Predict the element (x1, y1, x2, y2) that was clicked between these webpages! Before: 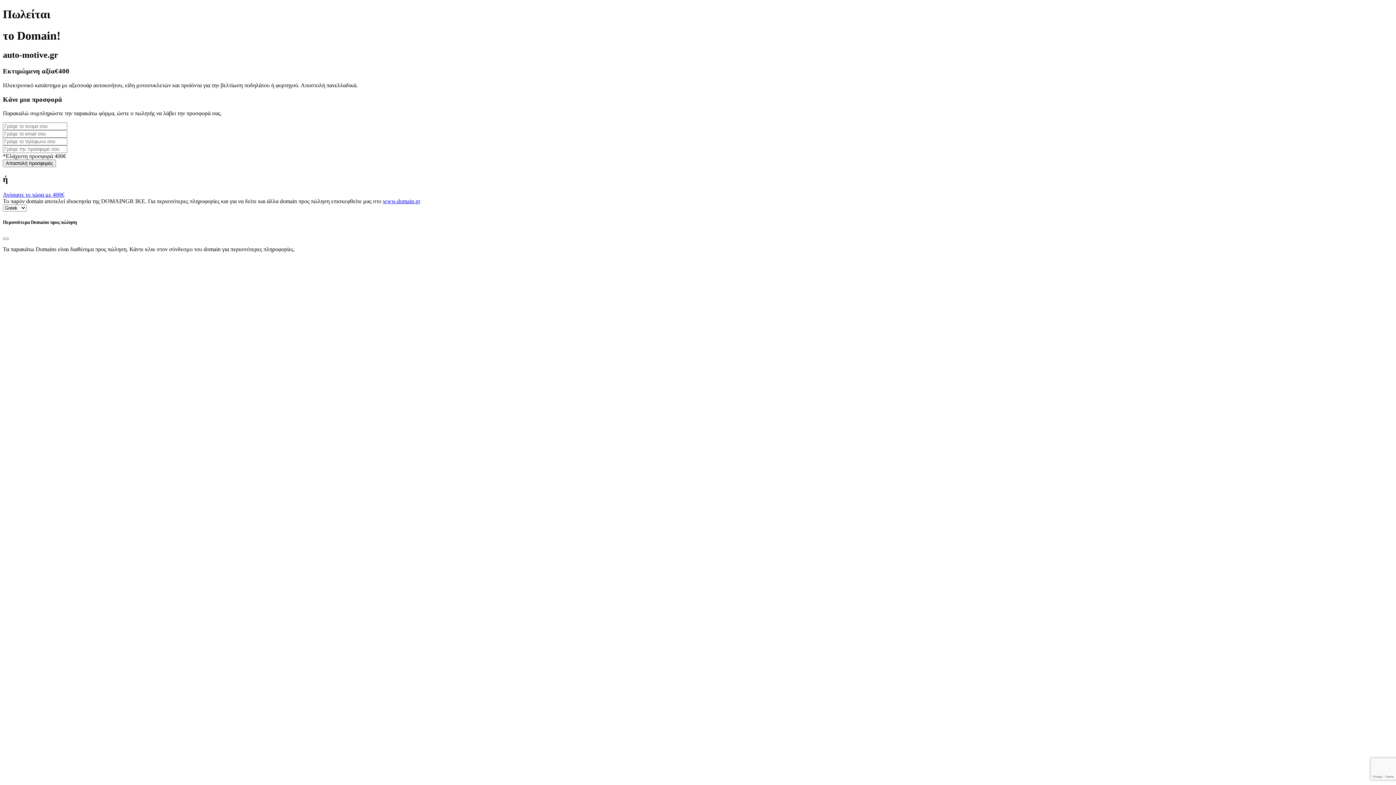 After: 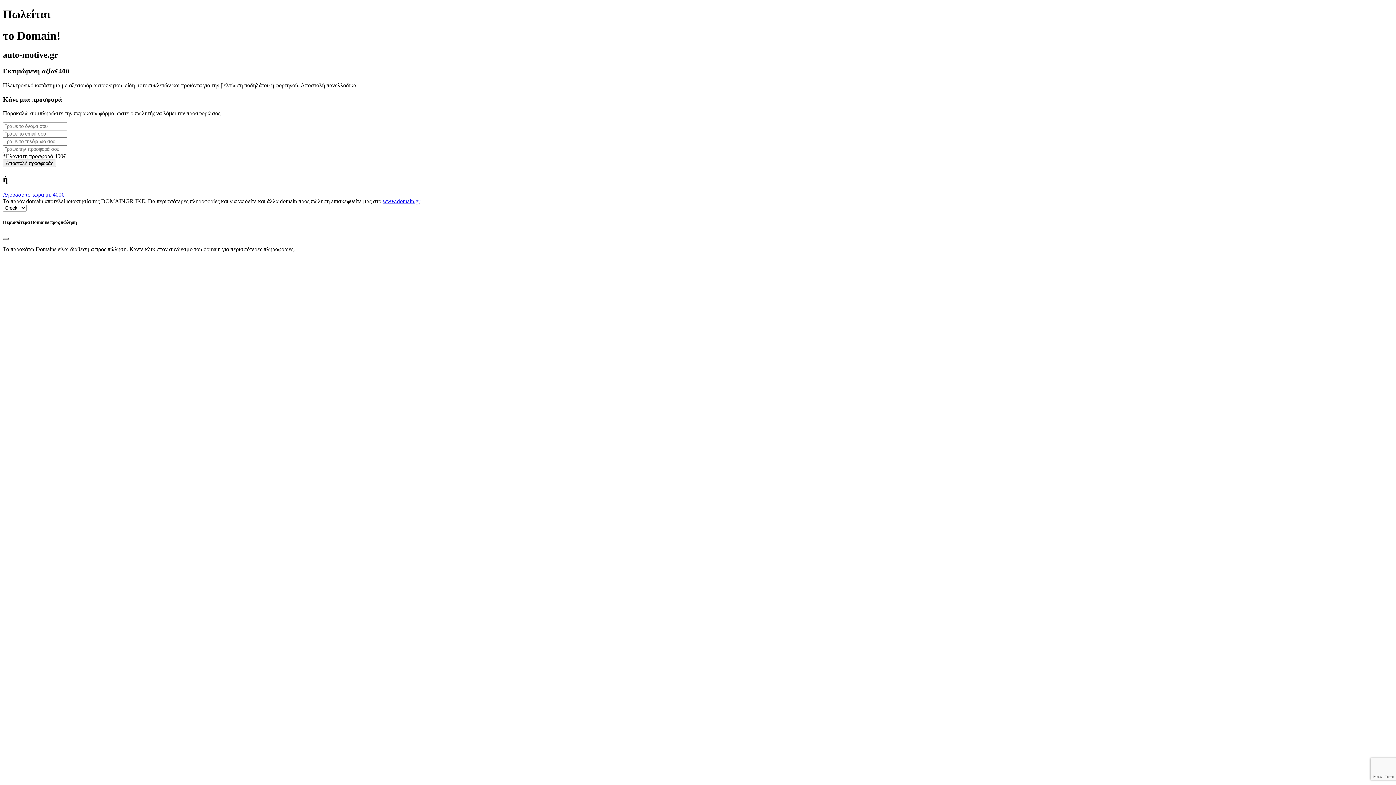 Action: label: Close bbox: (2, 237, 8, 239)